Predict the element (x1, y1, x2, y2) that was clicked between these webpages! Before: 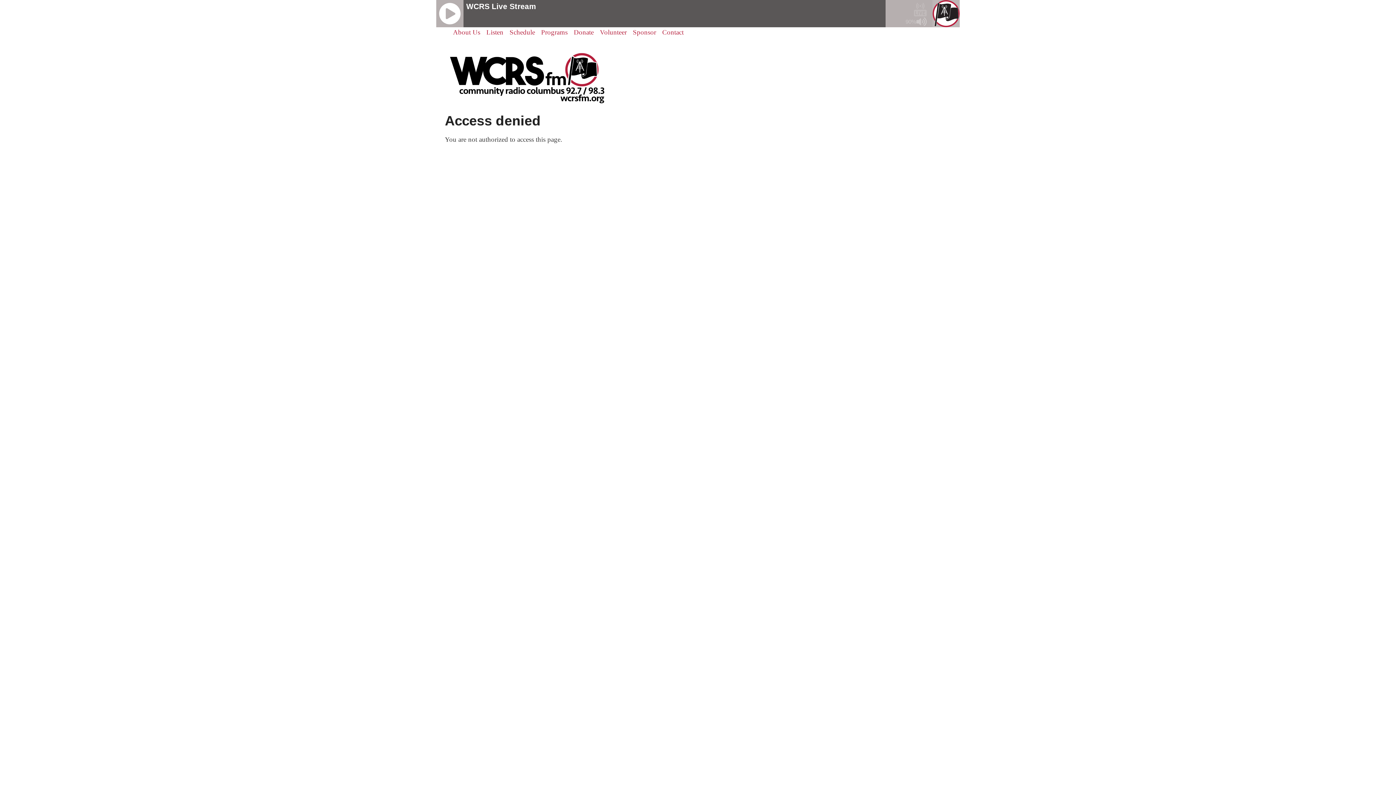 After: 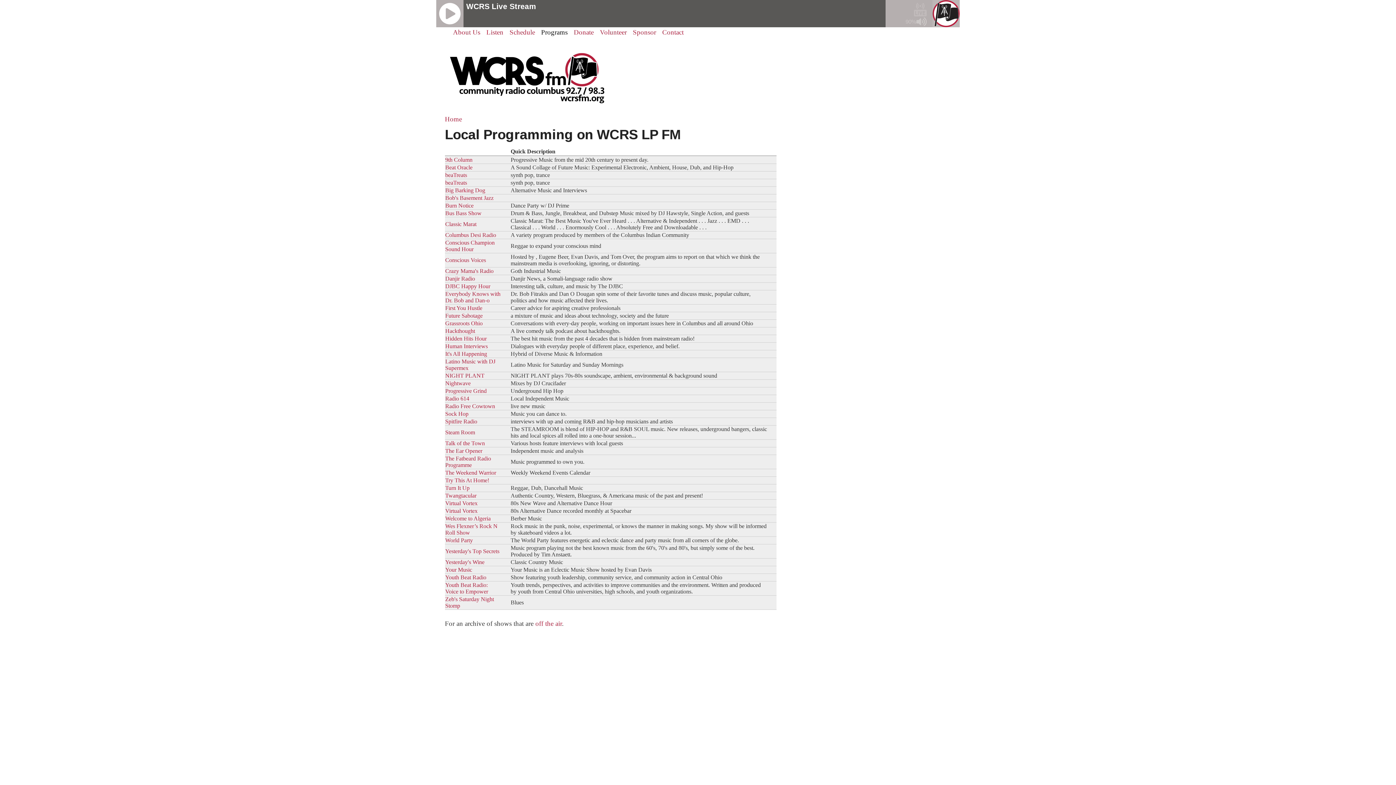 Action: label: Programs bbox: (541, 28, 567, 36)